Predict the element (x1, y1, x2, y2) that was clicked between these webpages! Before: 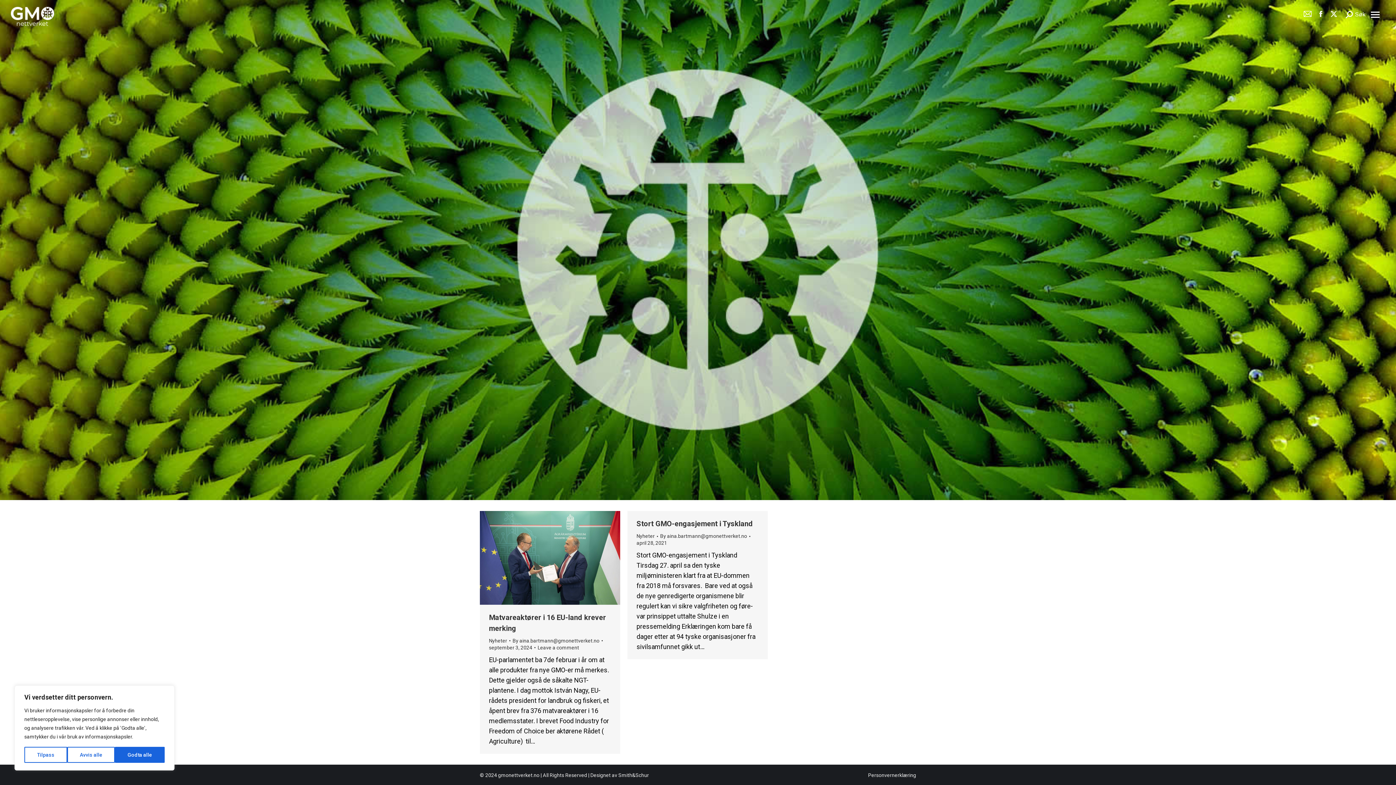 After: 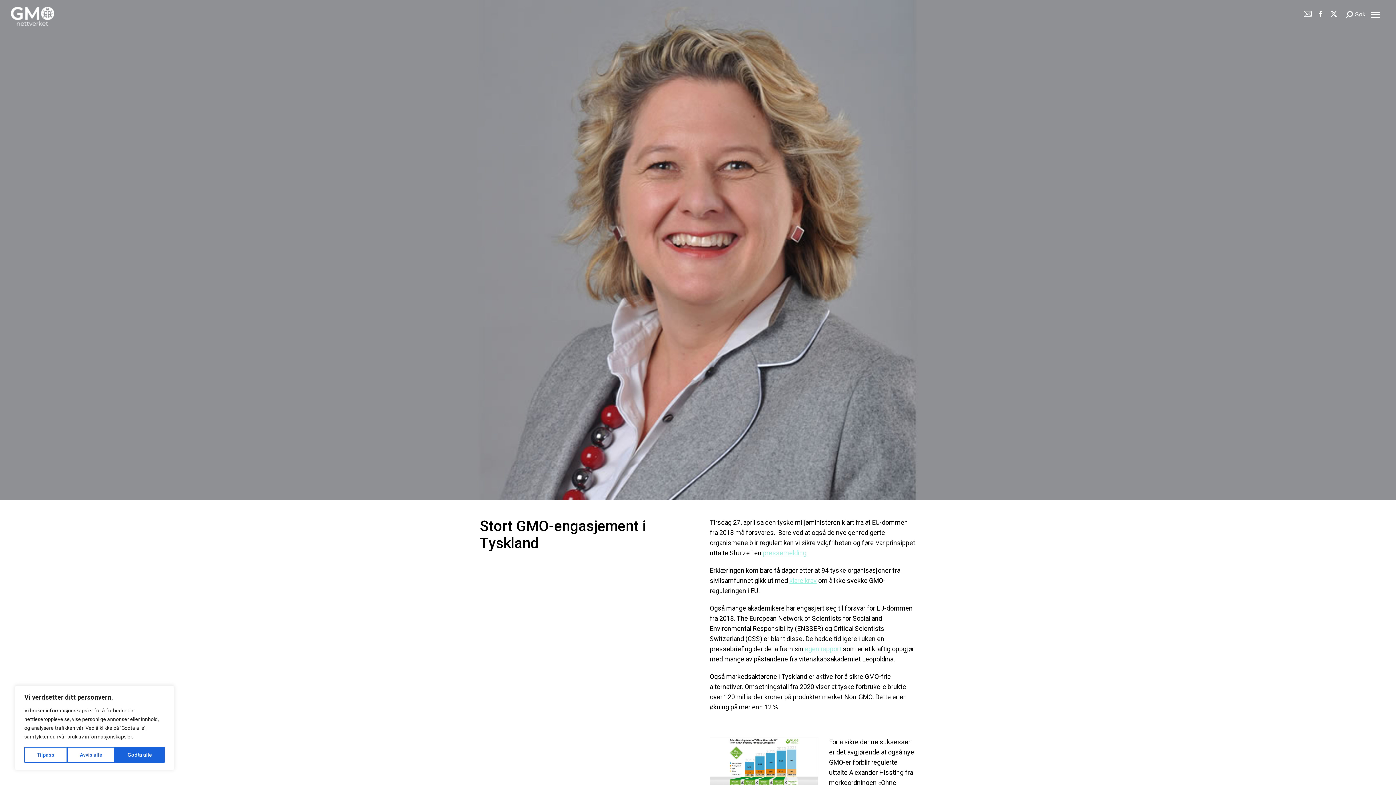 Action: label: Stort GMO-engasjement i Tyskland bbox: (636, 519, 753, 528)